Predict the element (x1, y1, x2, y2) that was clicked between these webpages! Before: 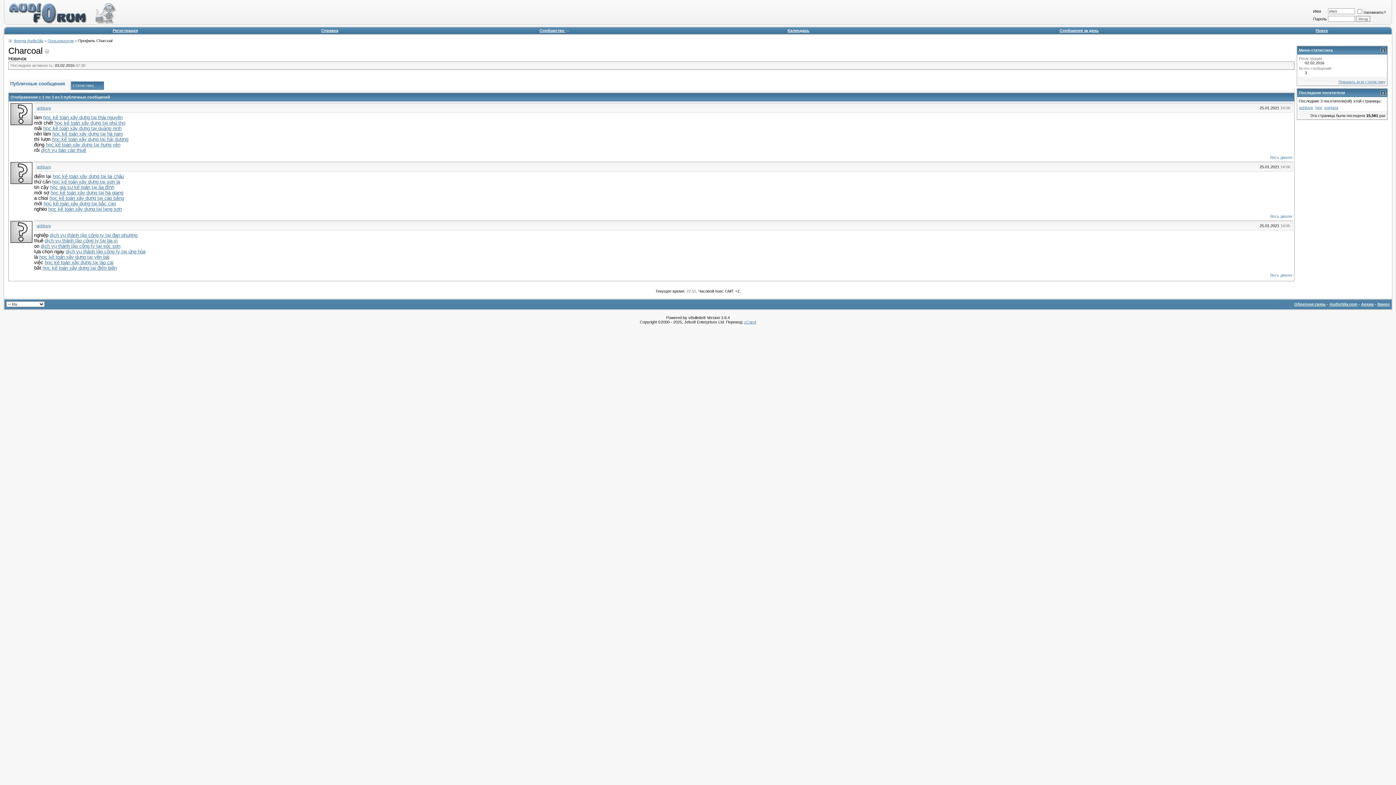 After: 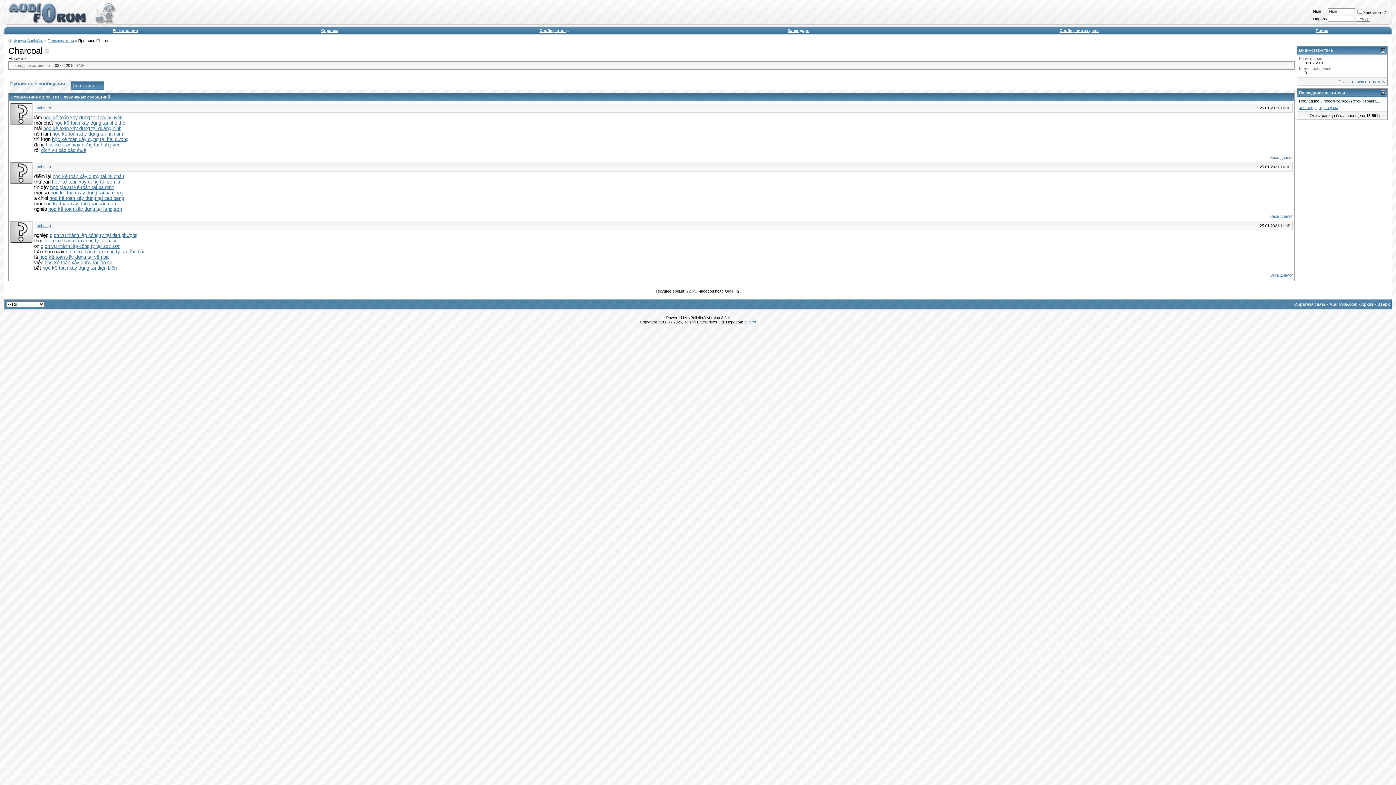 Action: label: Вверх bbox: (1377, 302, 1390, 306)